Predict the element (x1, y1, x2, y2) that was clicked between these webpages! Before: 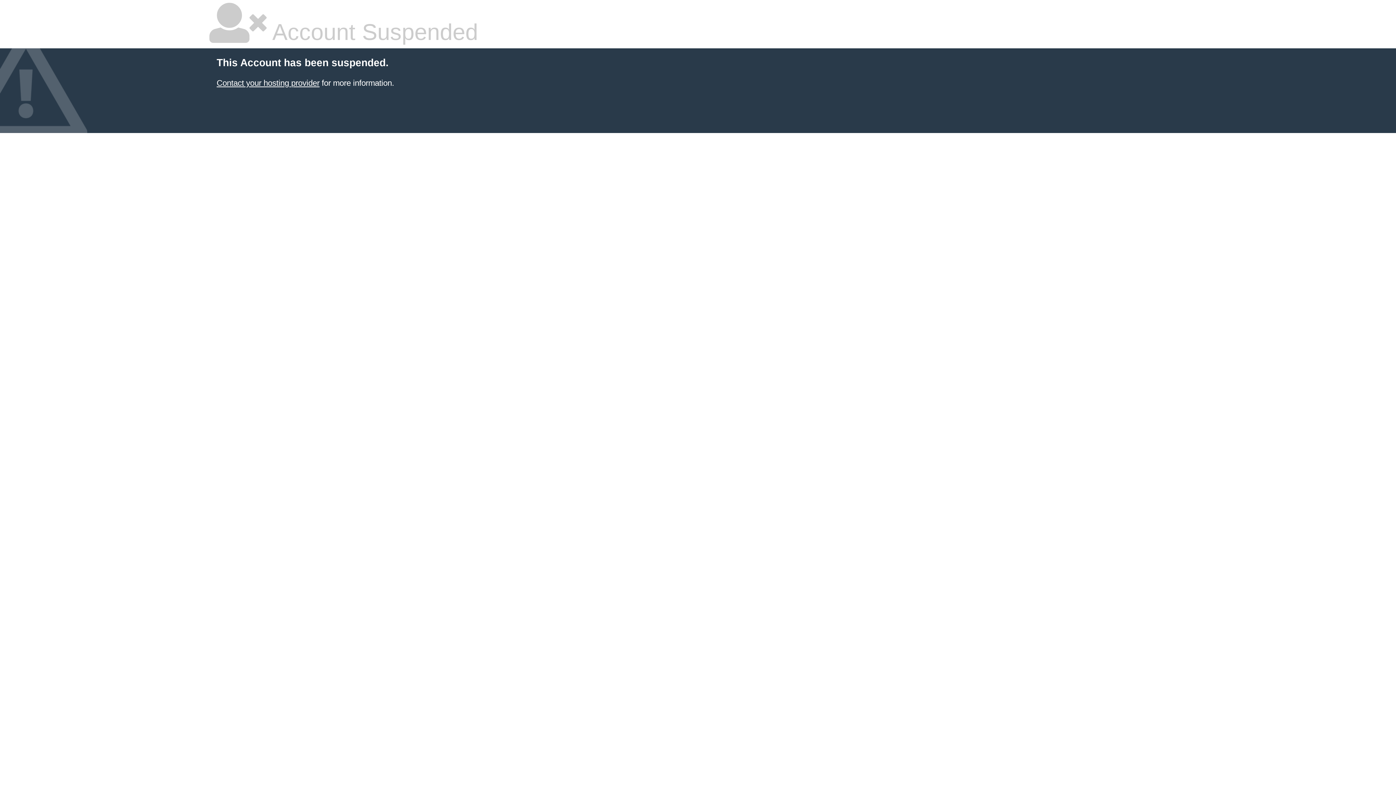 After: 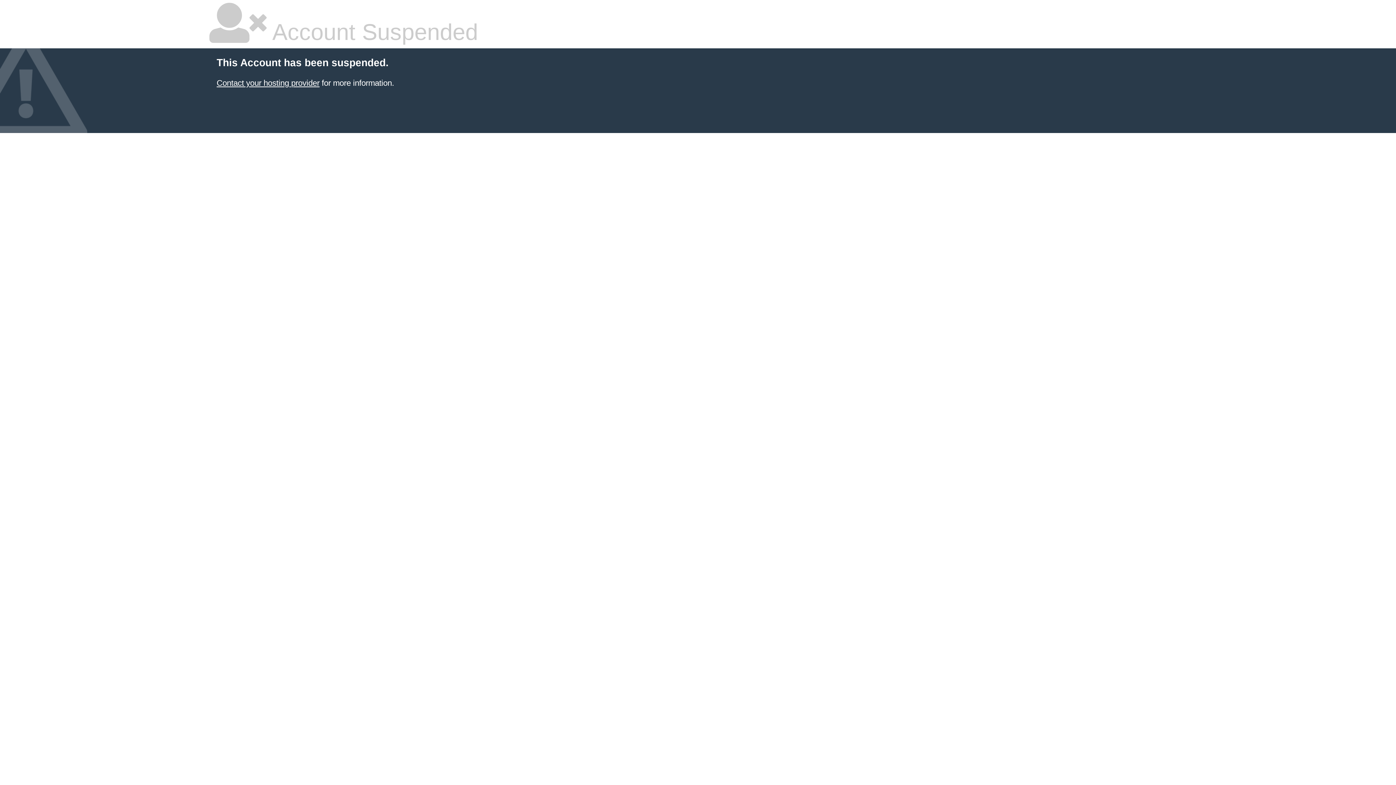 Action: label: Contact your hosting provider bbox: (216, 78, 319, 87)